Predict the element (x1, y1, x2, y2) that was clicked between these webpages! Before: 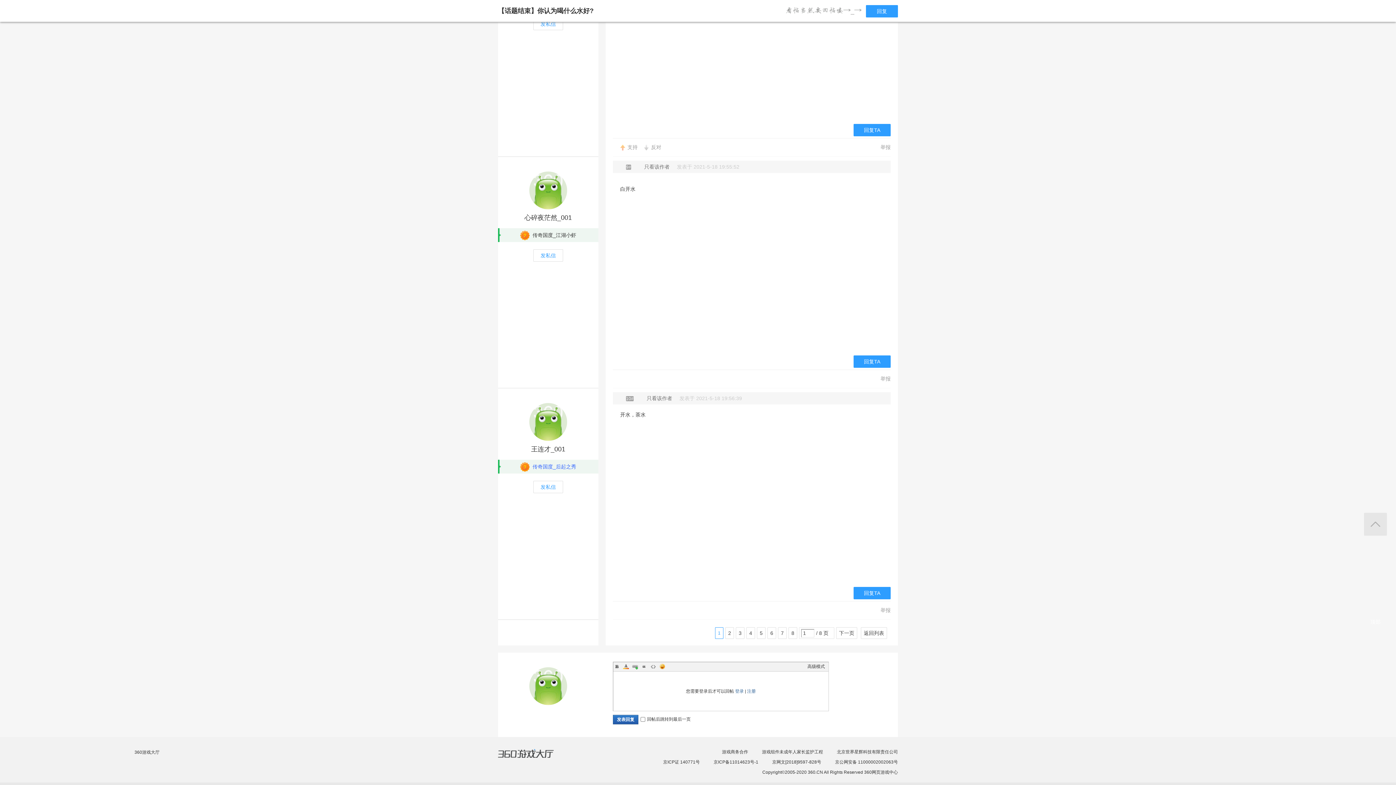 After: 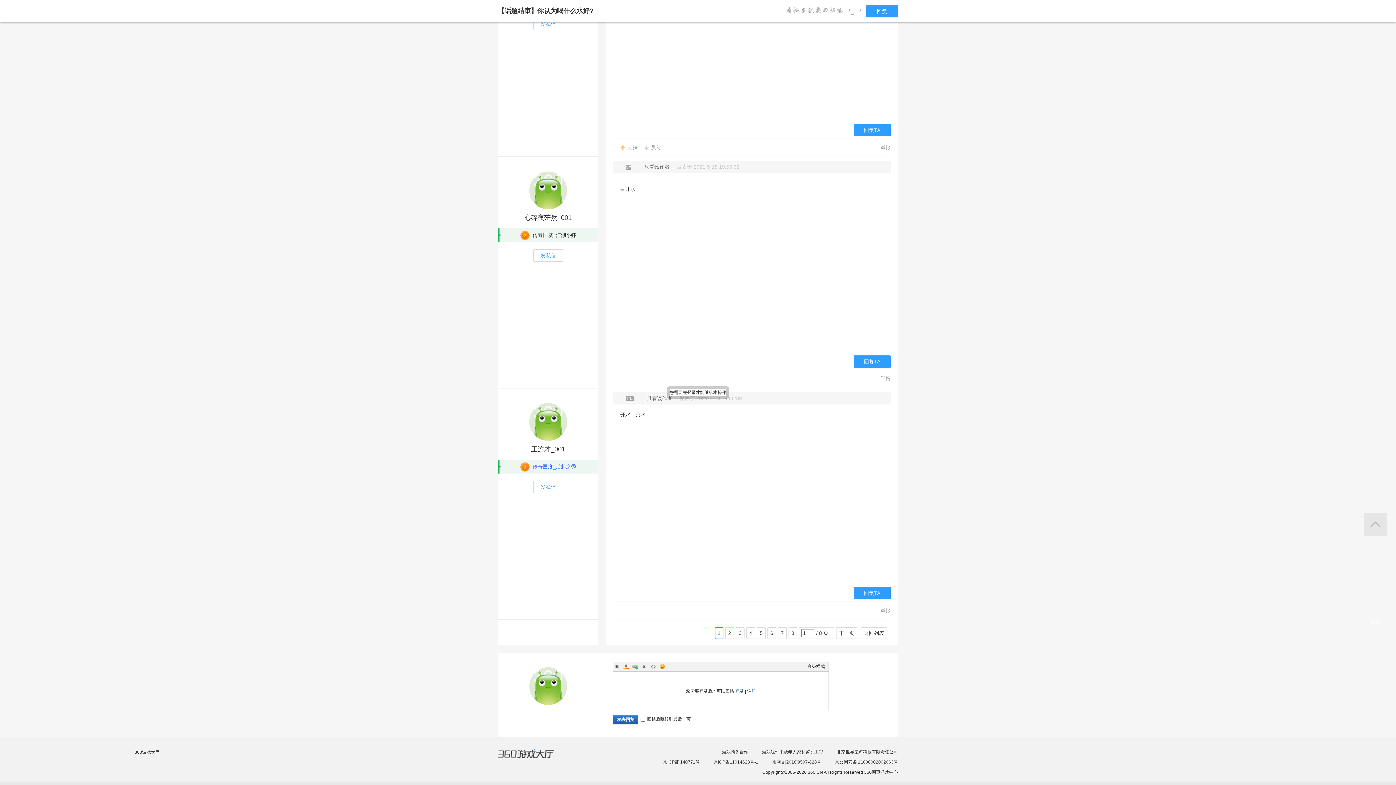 Action: label: 发私信 bbox: (533, 249, 563, 261)